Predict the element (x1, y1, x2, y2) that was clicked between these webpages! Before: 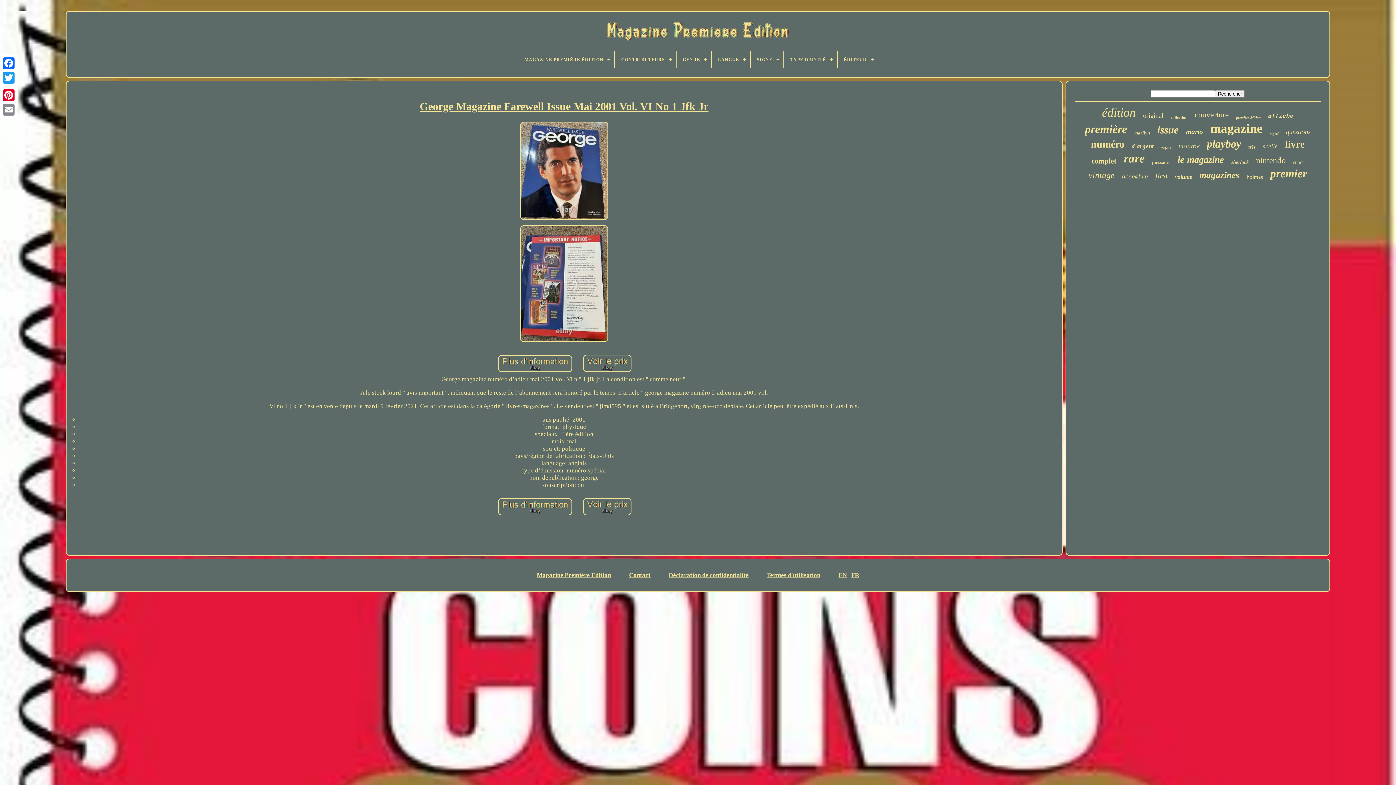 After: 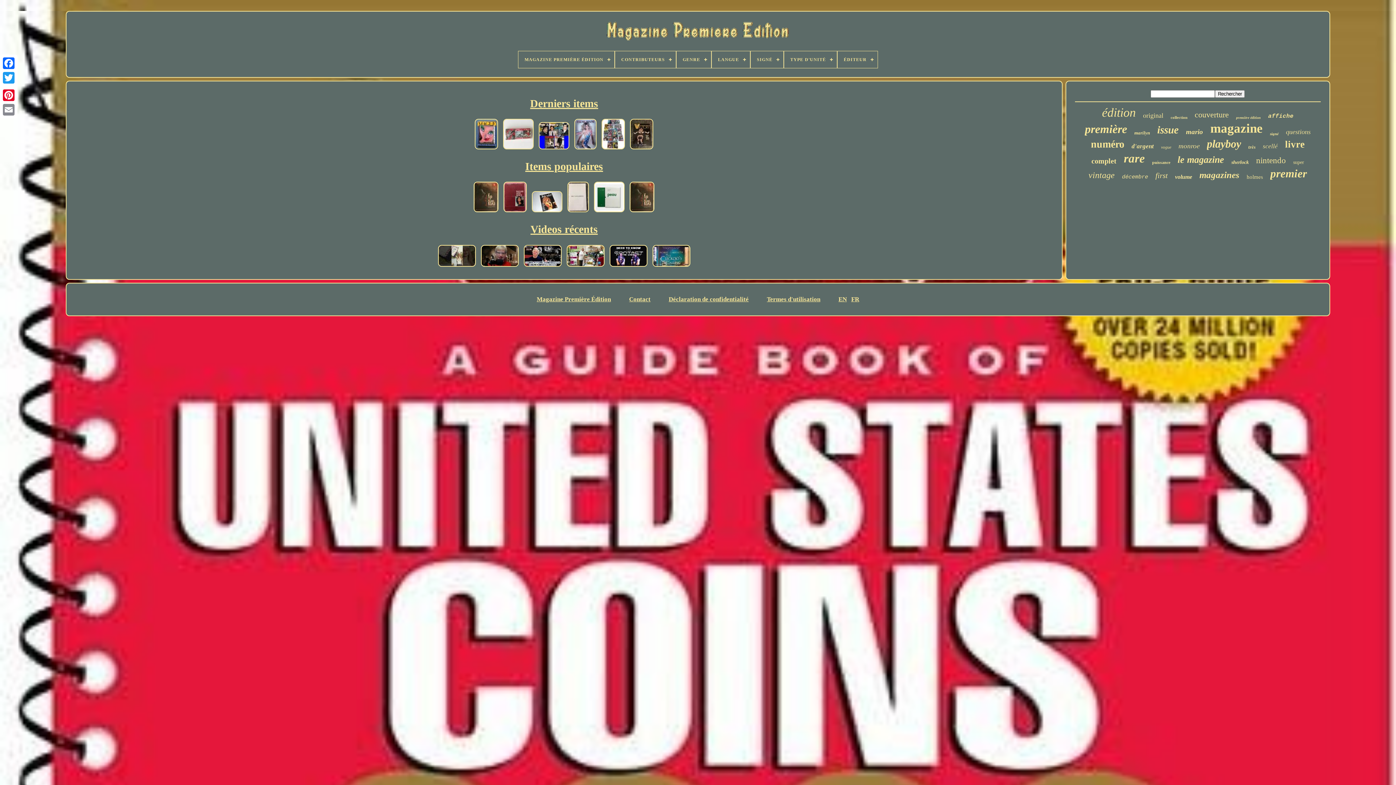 Action: bbox: (601, 20, 795, 50)